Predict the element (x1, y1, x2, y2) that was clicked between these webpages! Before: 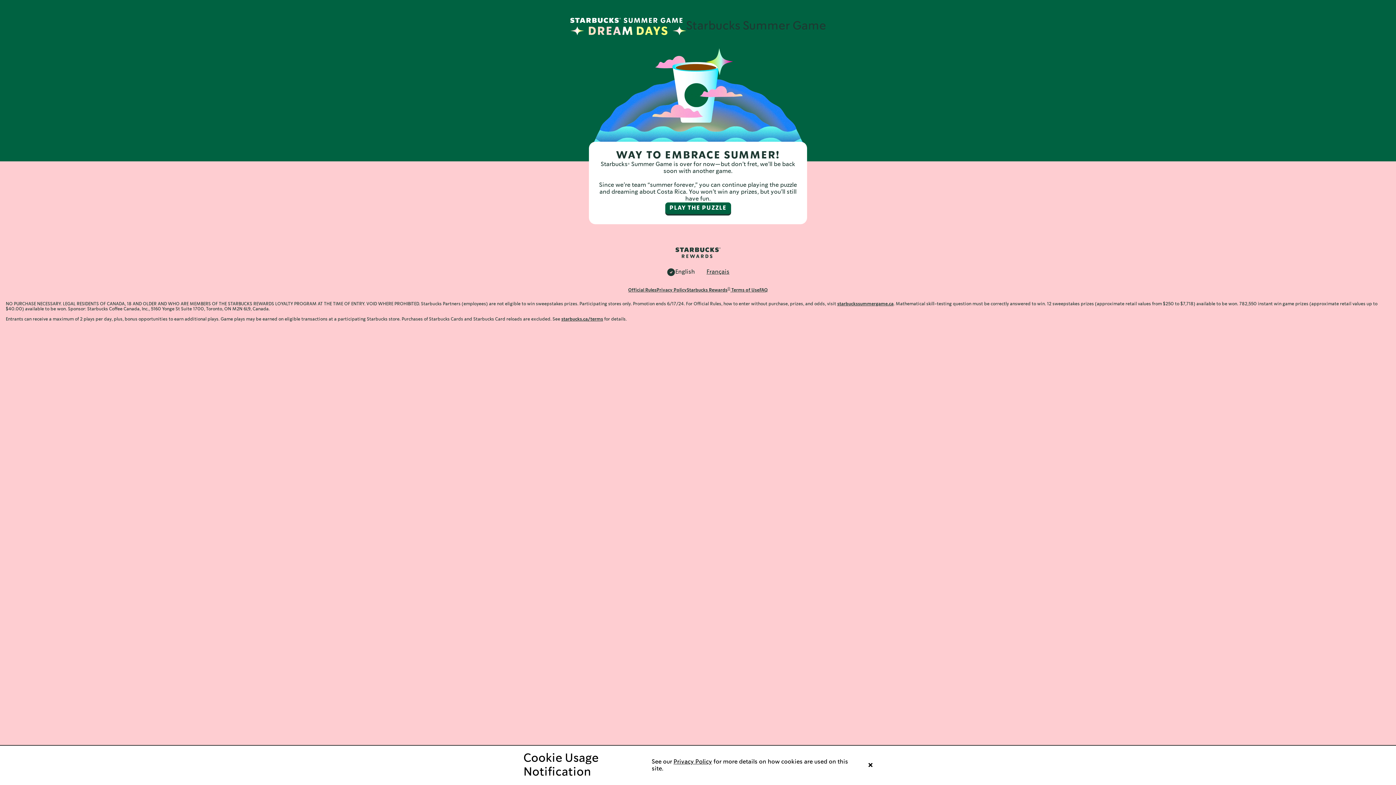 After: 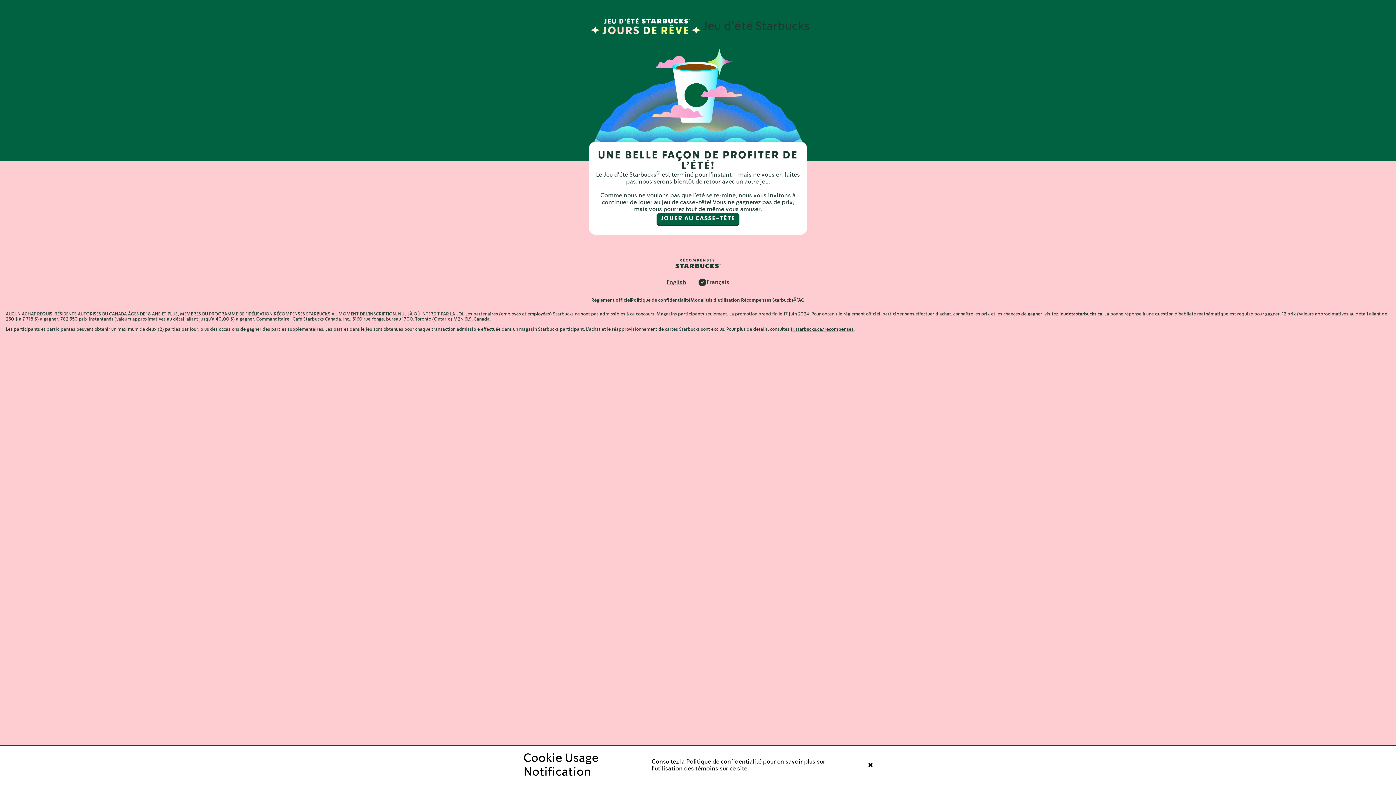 Action: label: Français bbox: (706, 268, 729, 275)